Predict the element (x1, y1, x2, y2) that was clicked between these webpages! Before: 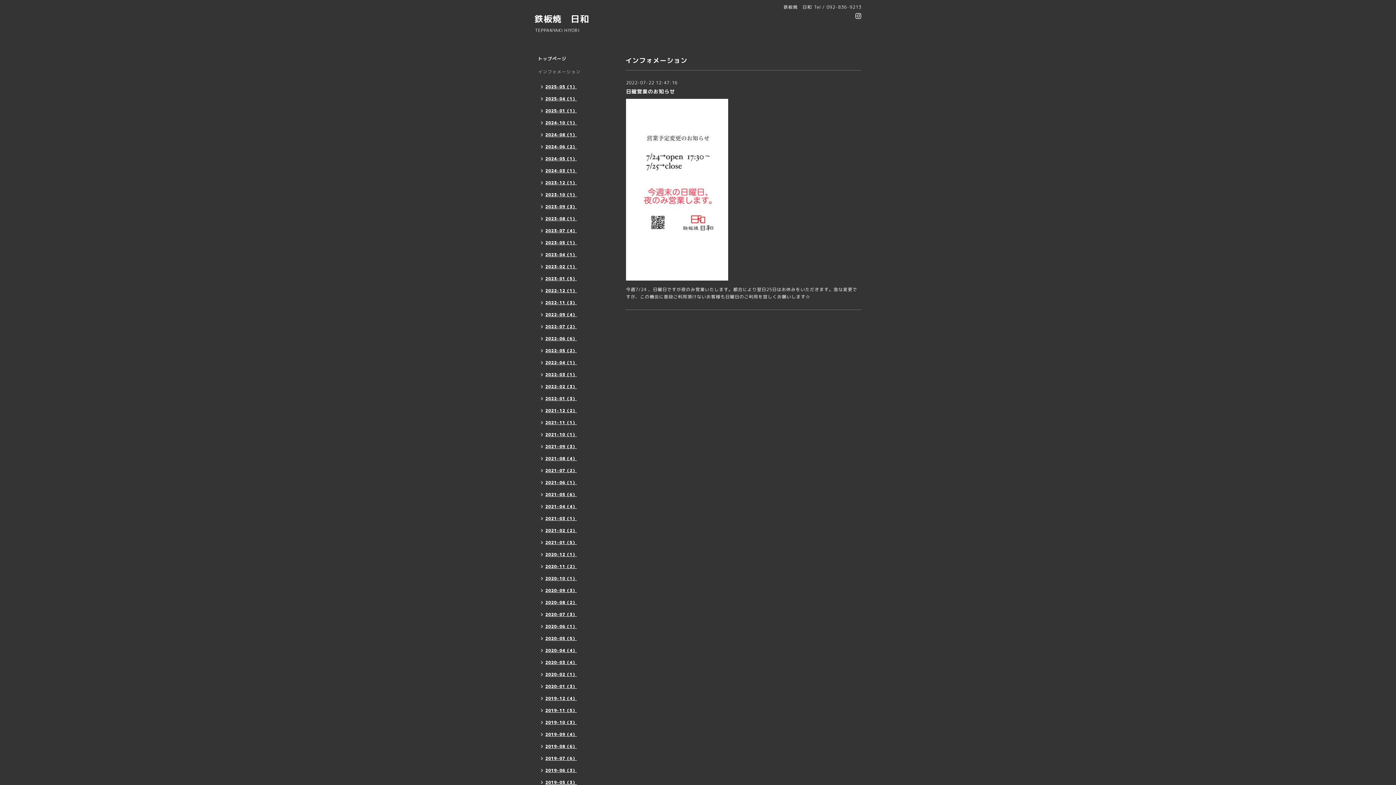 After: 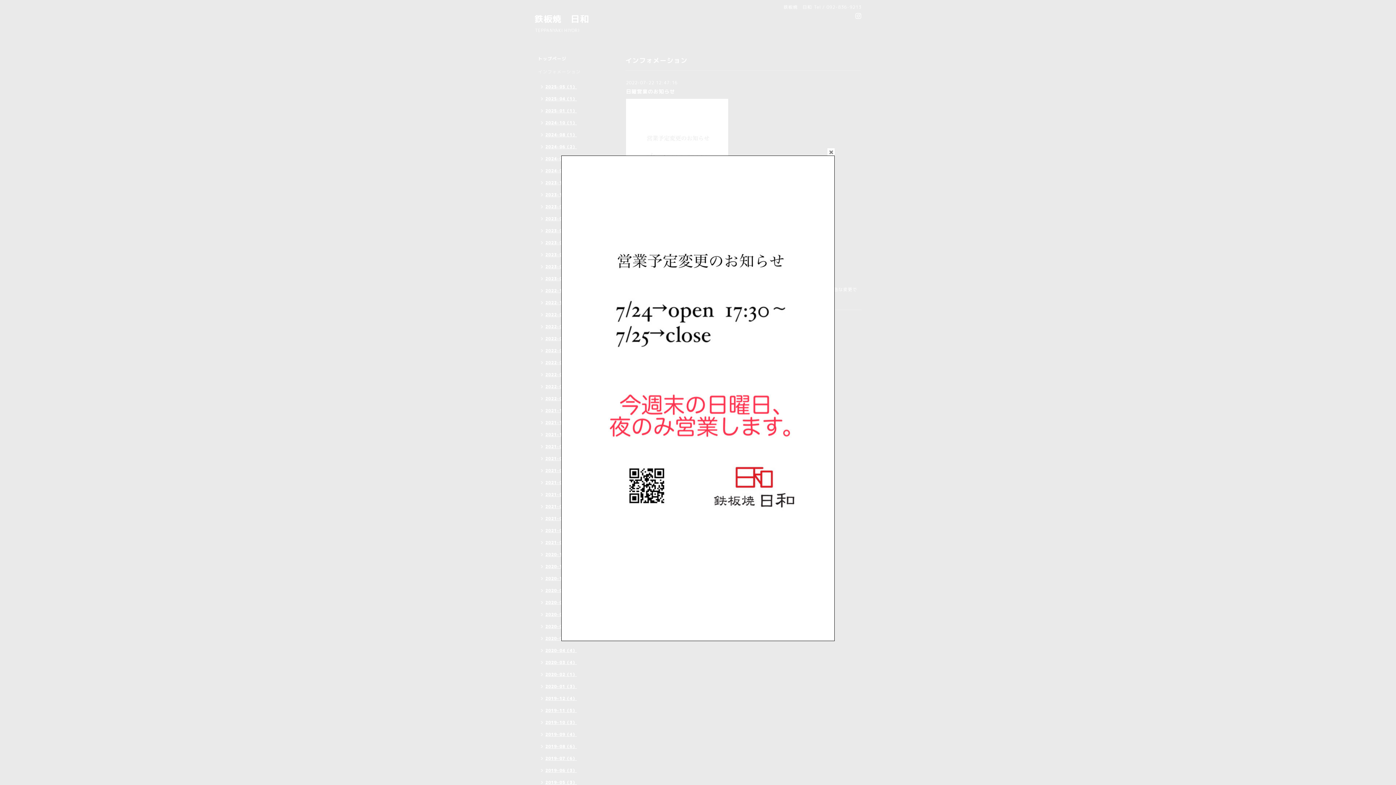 Action: bbox: (626, 186, 728, 192)